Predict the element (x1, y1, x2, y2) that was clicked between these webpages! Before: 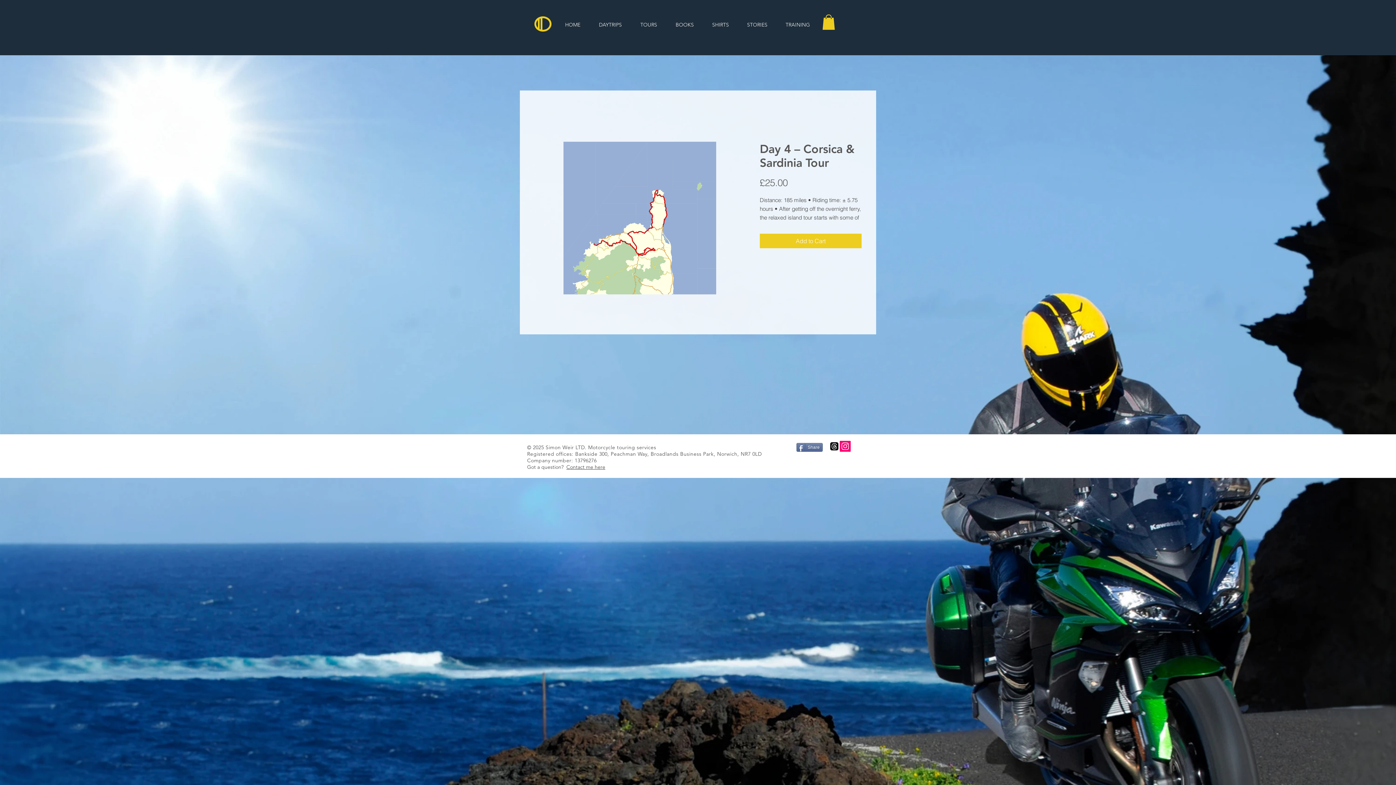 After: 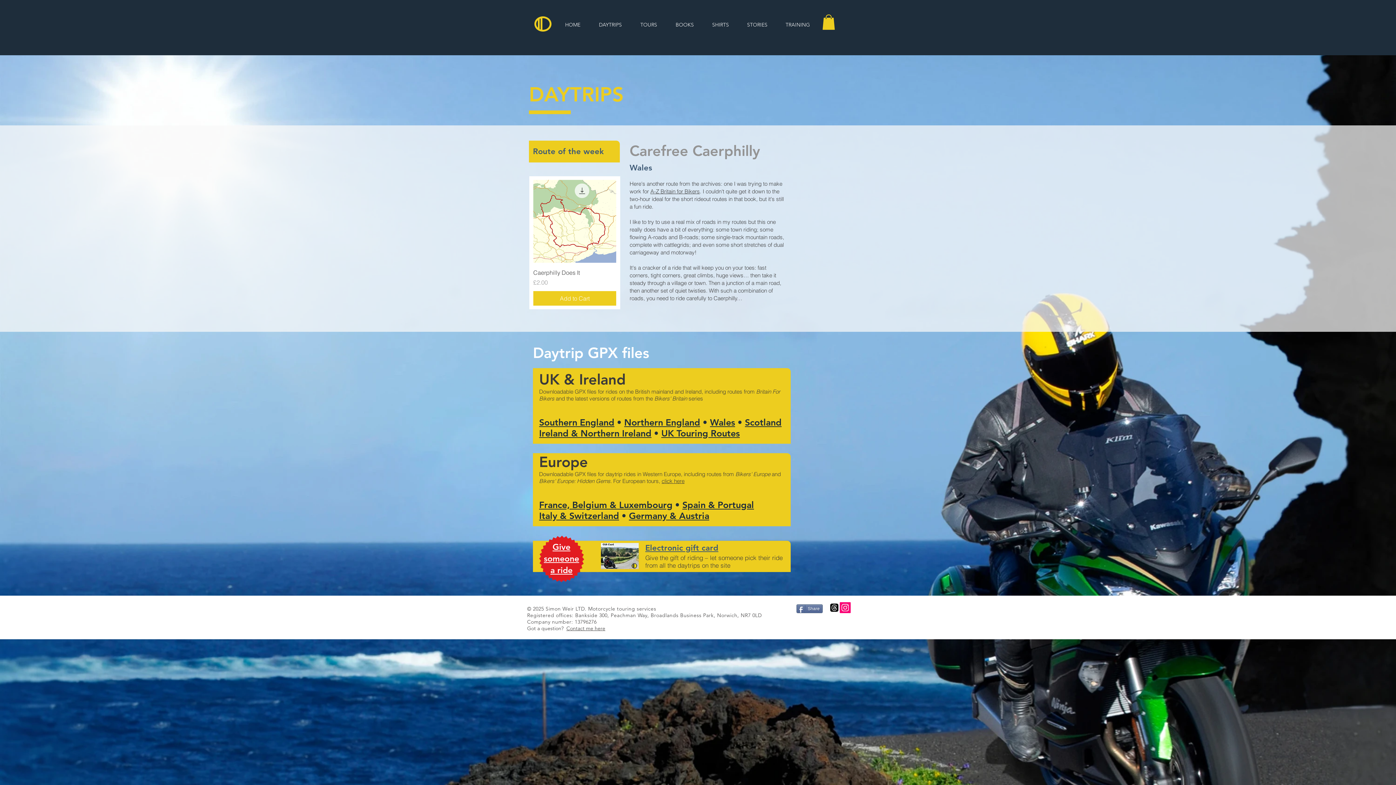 Action: bbox: (589, 18, 631, 31) label: DAYTRIPS